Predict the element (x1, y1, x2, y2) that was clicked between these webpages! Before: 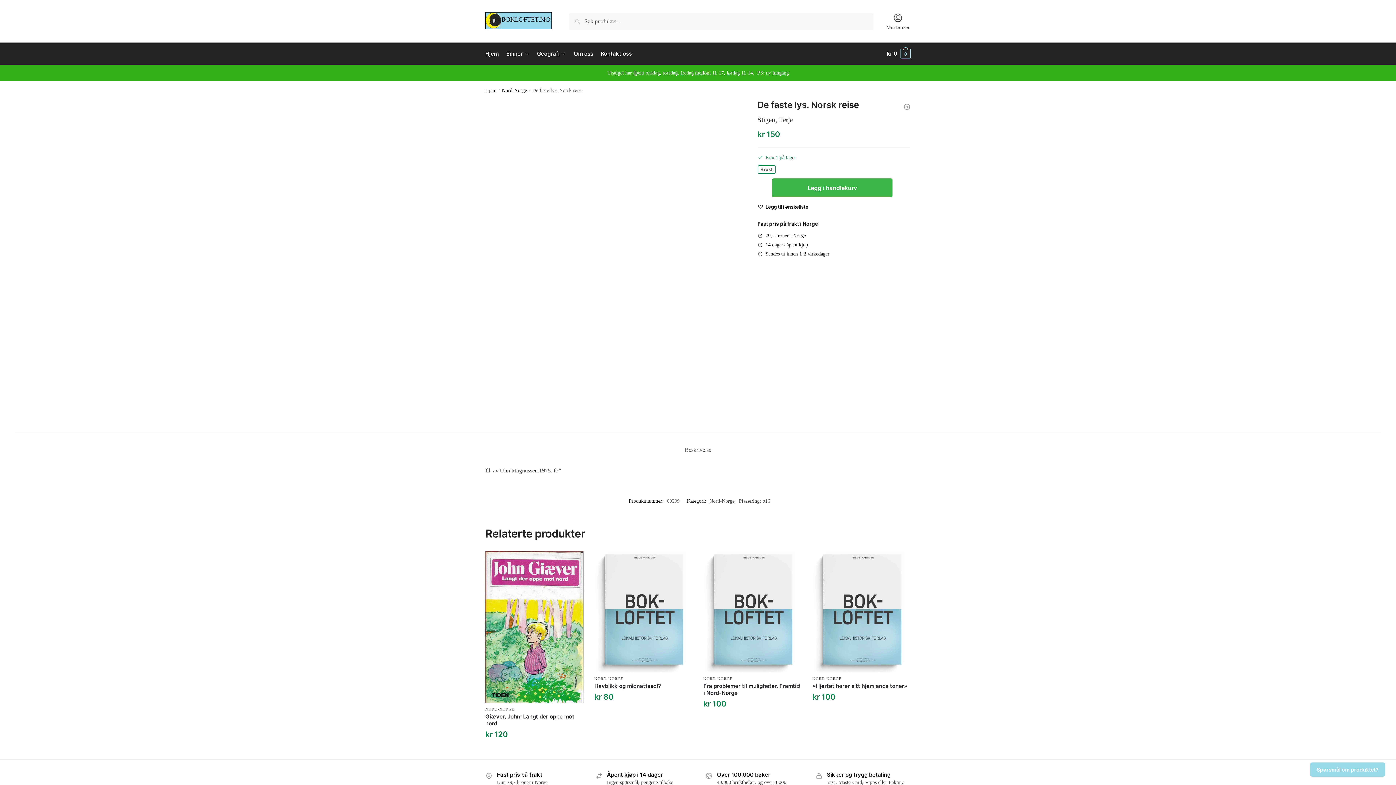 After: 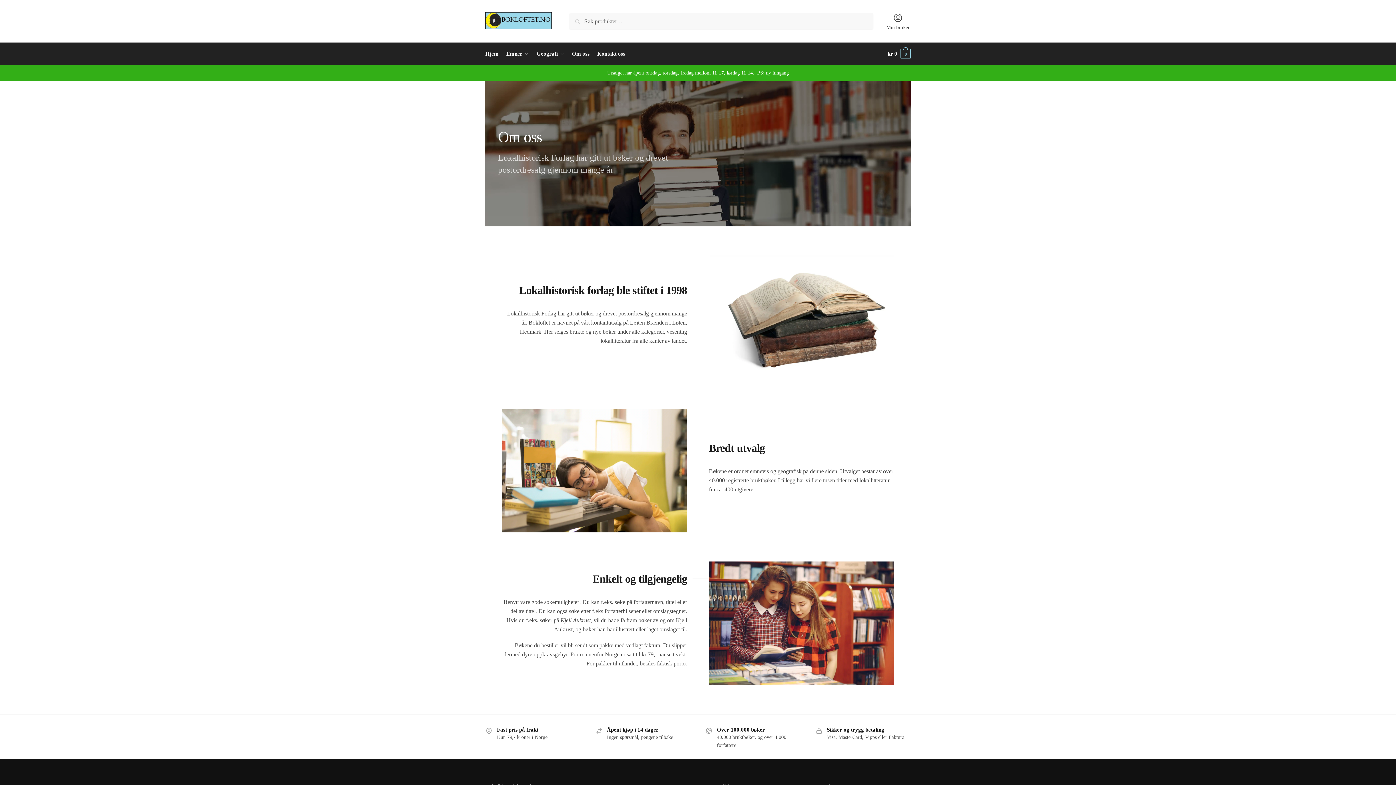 Action: bbox: (570, 42, 596, 64) label: Om oss